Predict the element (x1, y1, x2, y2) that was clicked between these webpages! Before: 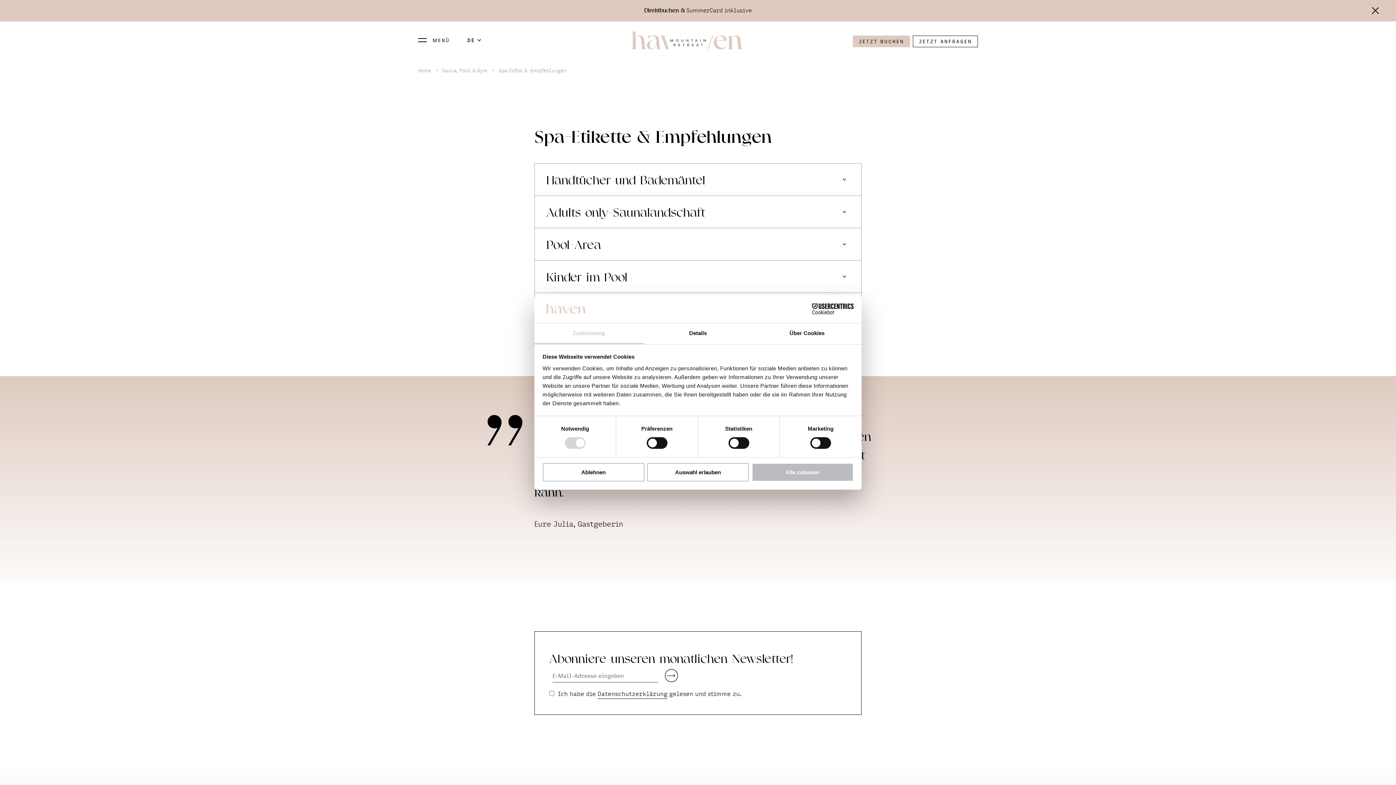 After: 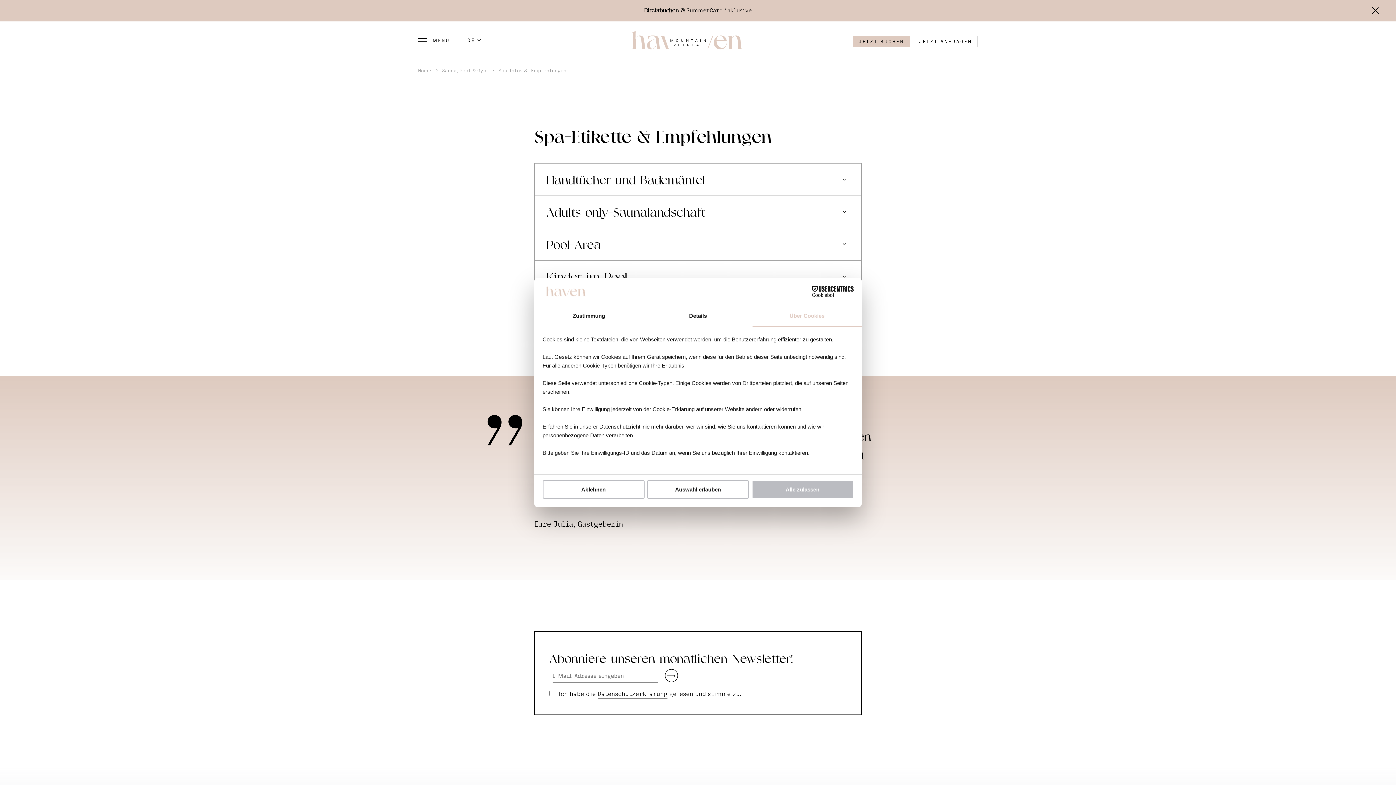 Action: bbox: (752, 323, 861, 344) label: Über Cookies